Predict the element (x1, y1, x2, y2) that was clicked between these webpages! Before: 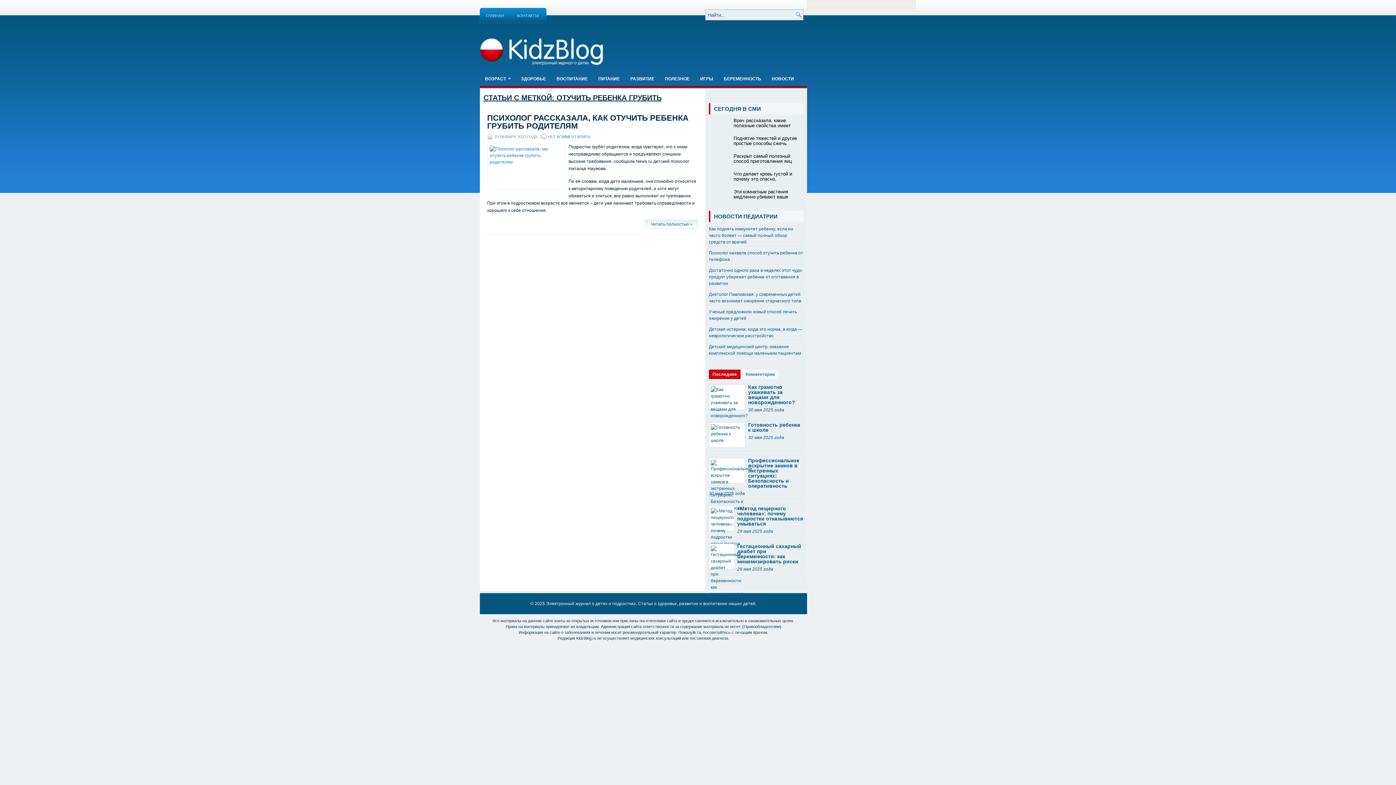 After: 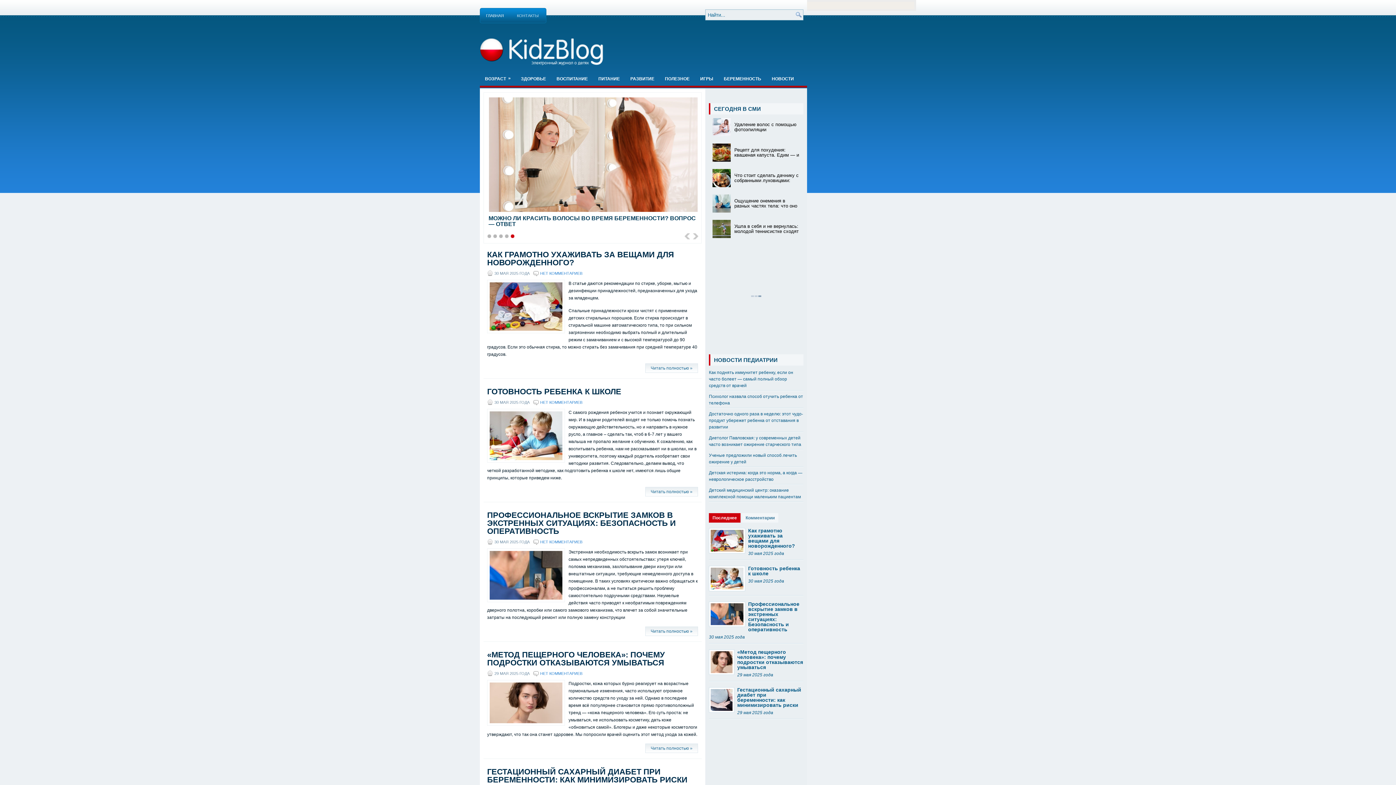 Action: label: KidzBlog.ru bbox: (576, 636, 596, 640)